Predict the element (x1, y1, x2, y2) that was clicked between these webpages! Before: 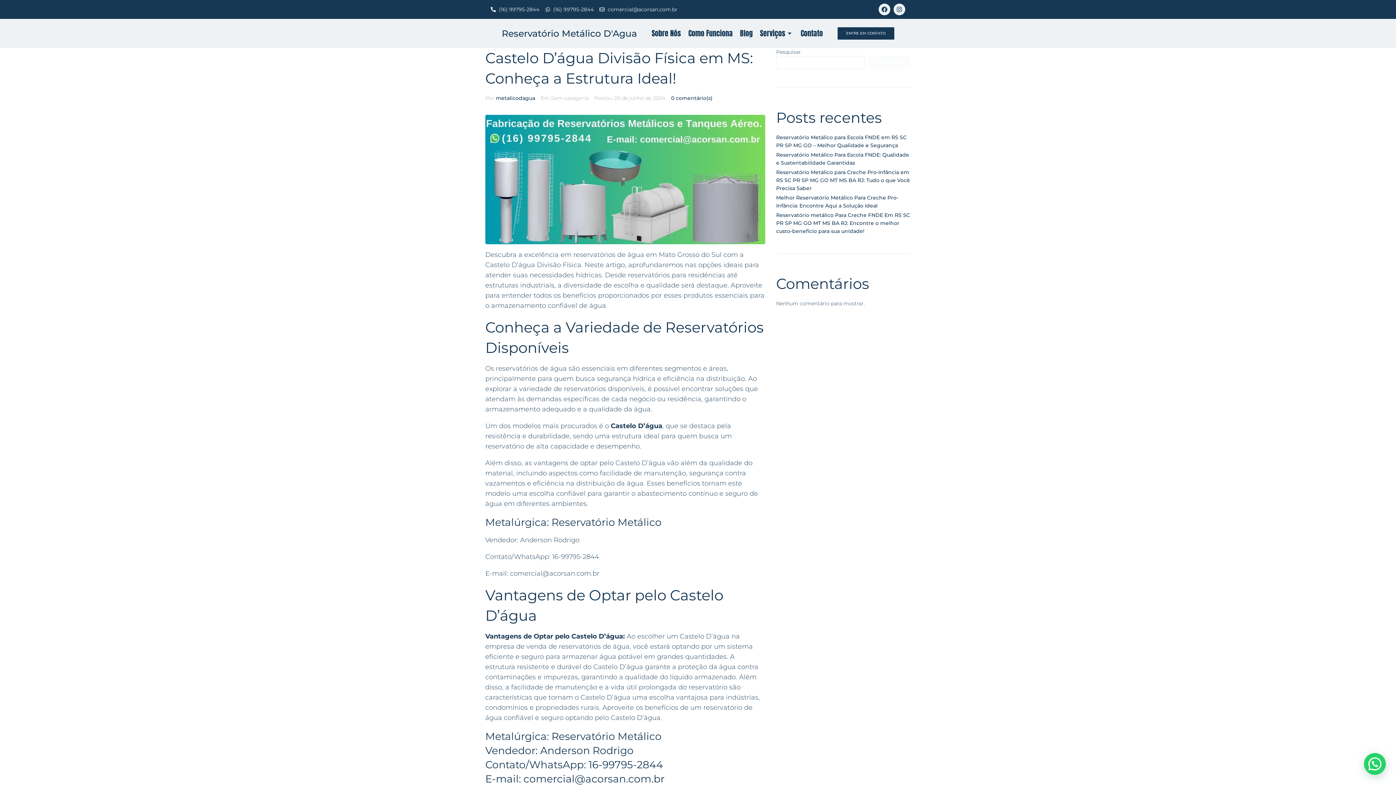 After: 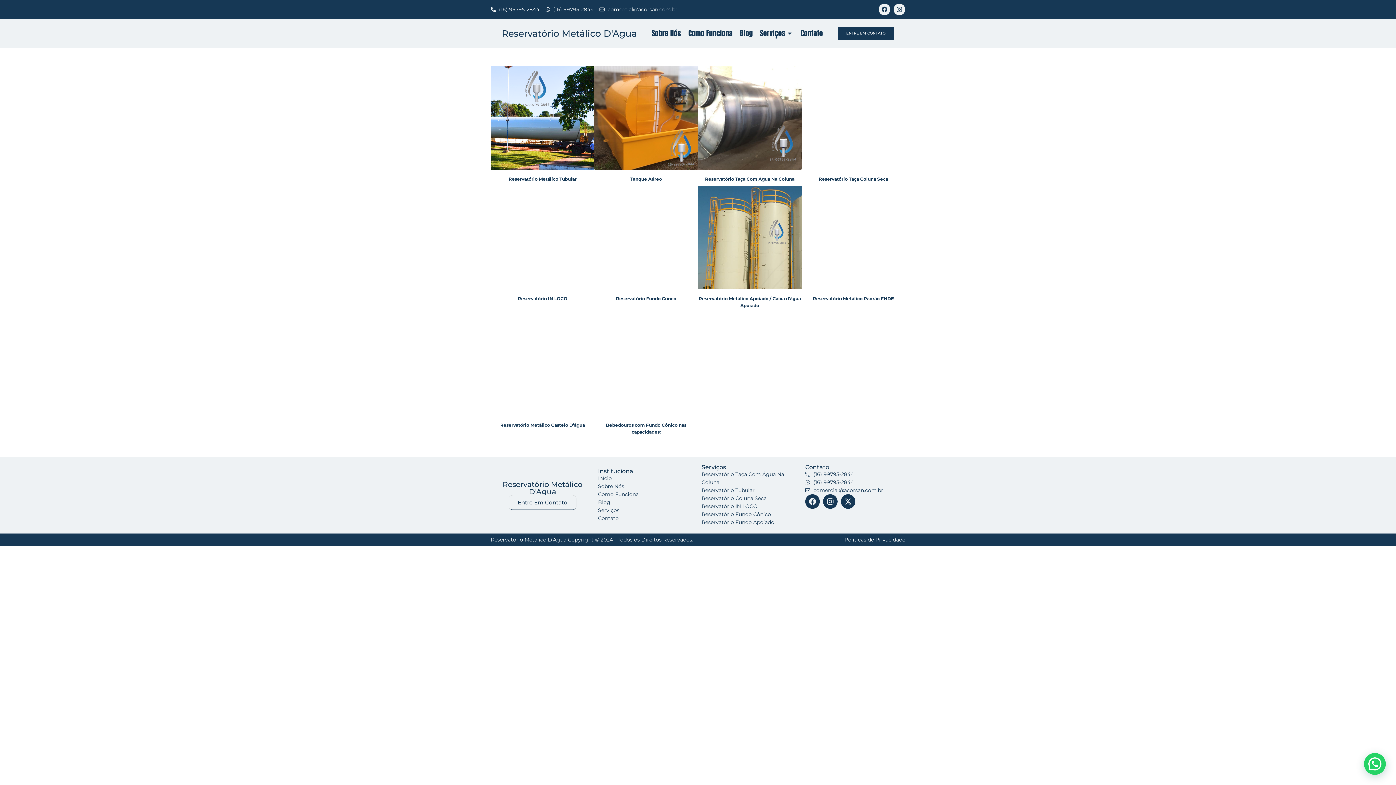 Action: label: Serviços bbox: (756, 18, 797, 48)